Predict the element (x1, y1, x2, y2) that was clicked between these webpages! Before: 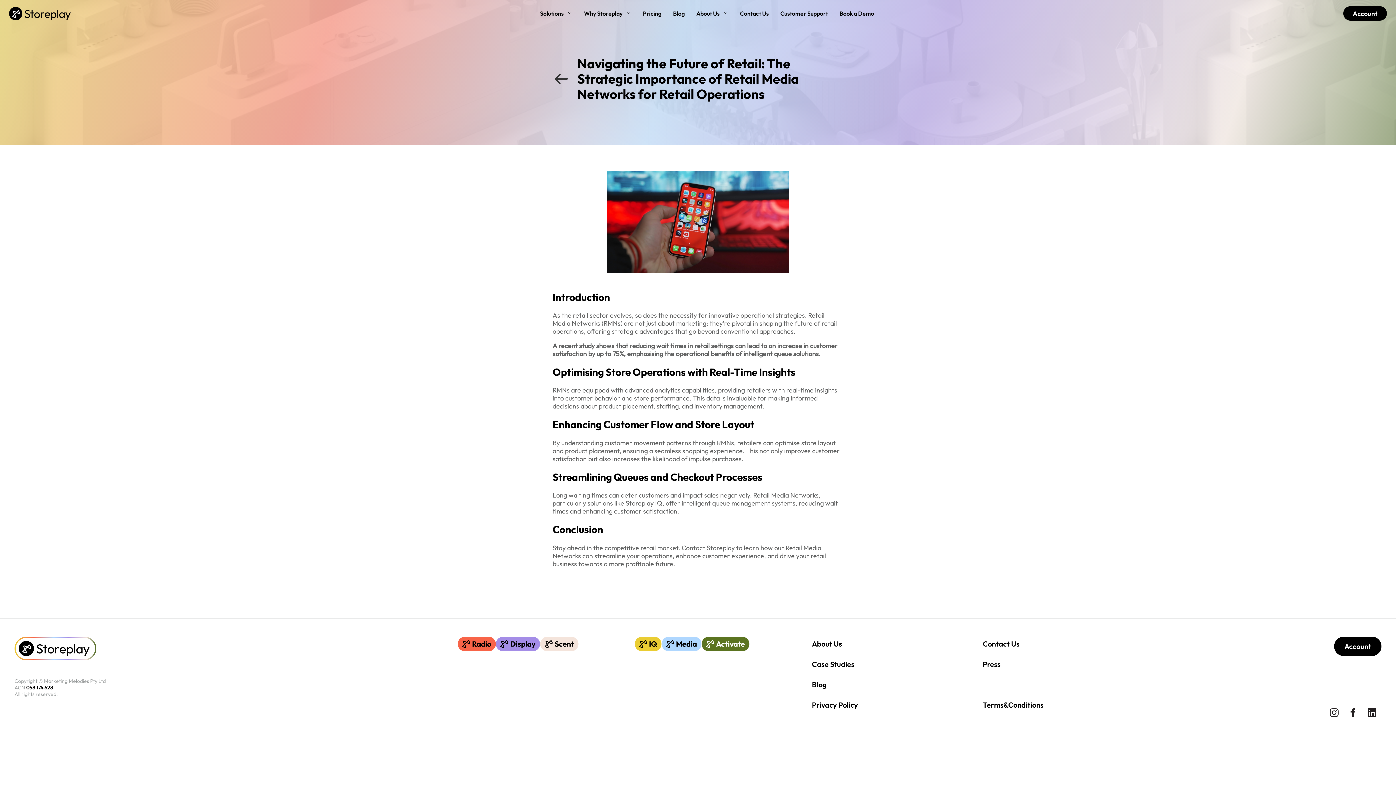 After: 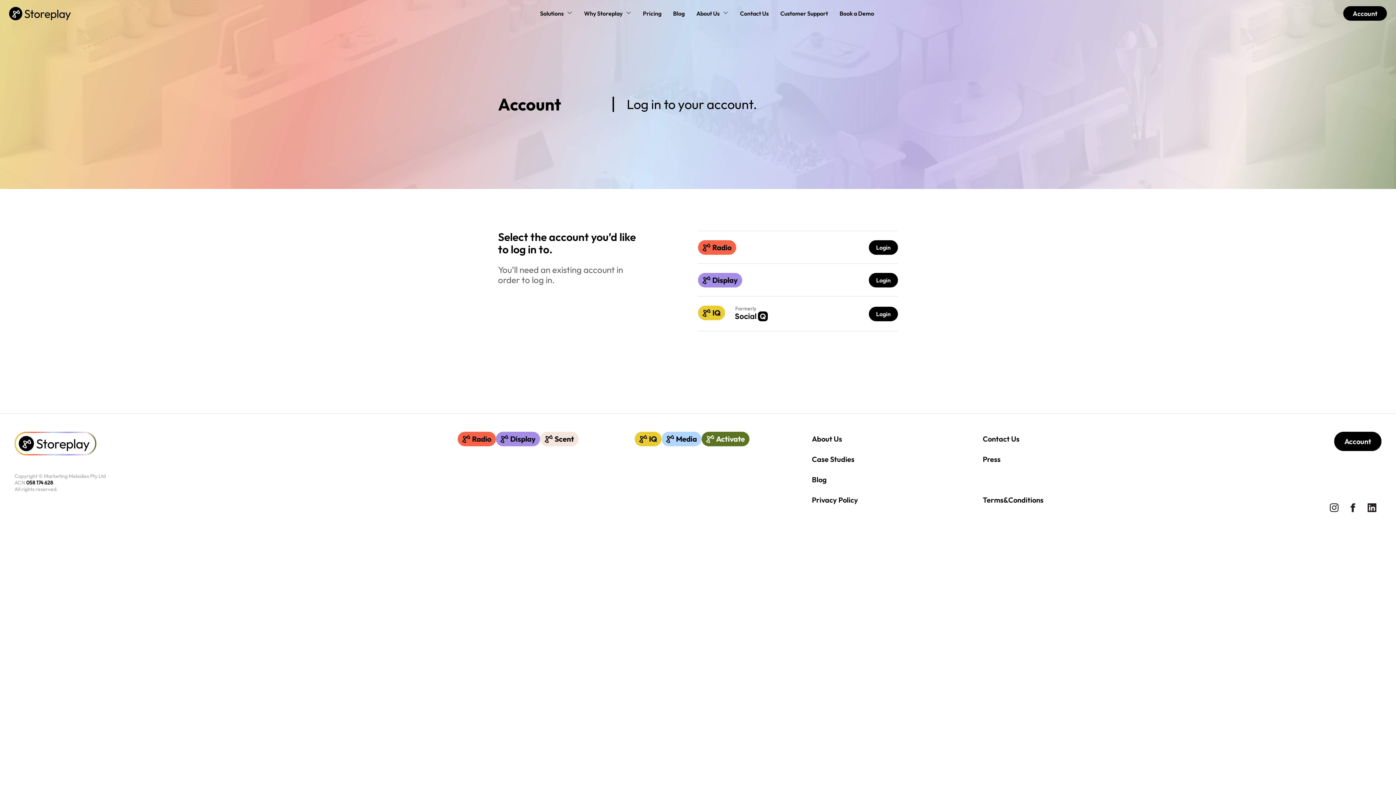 Action: bbox: (1334, 636, 1381, 656) label: Account